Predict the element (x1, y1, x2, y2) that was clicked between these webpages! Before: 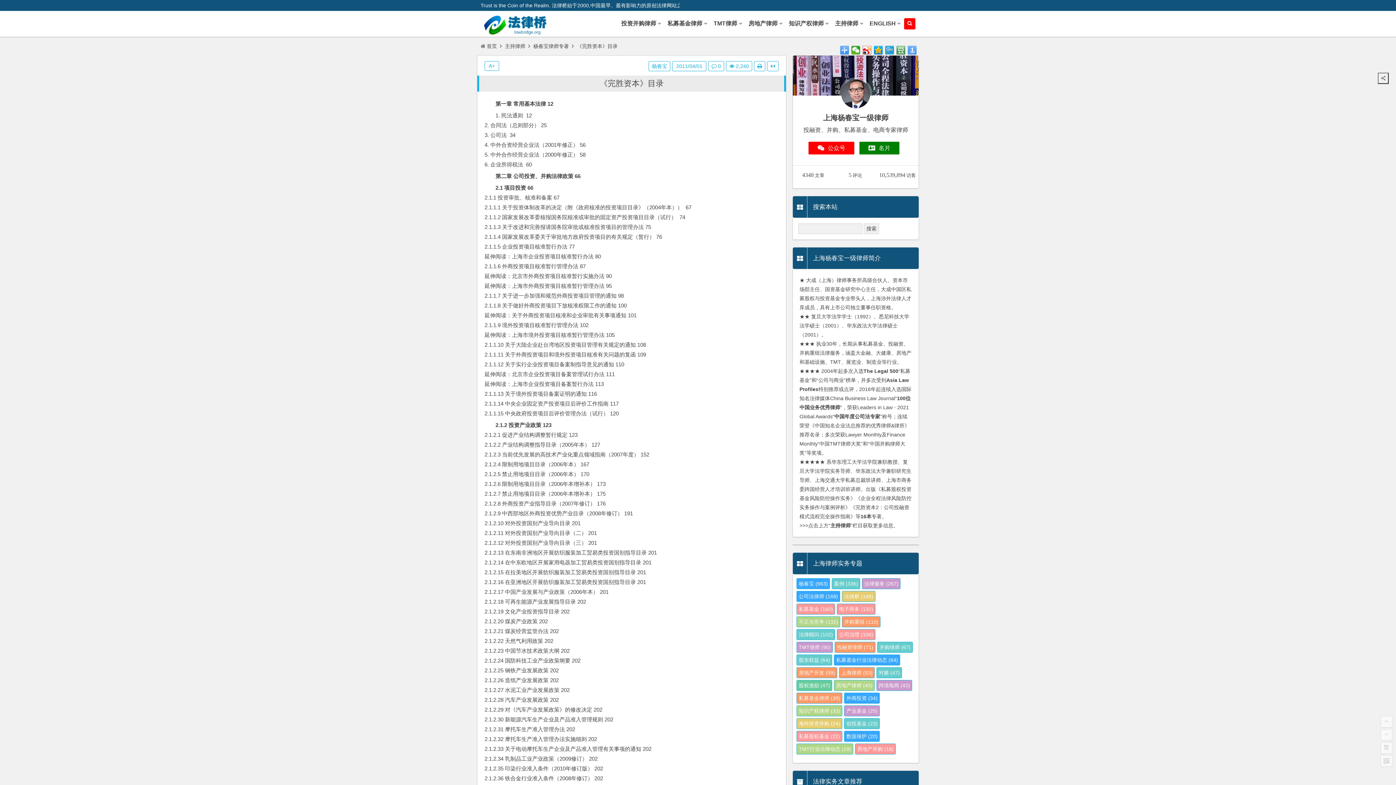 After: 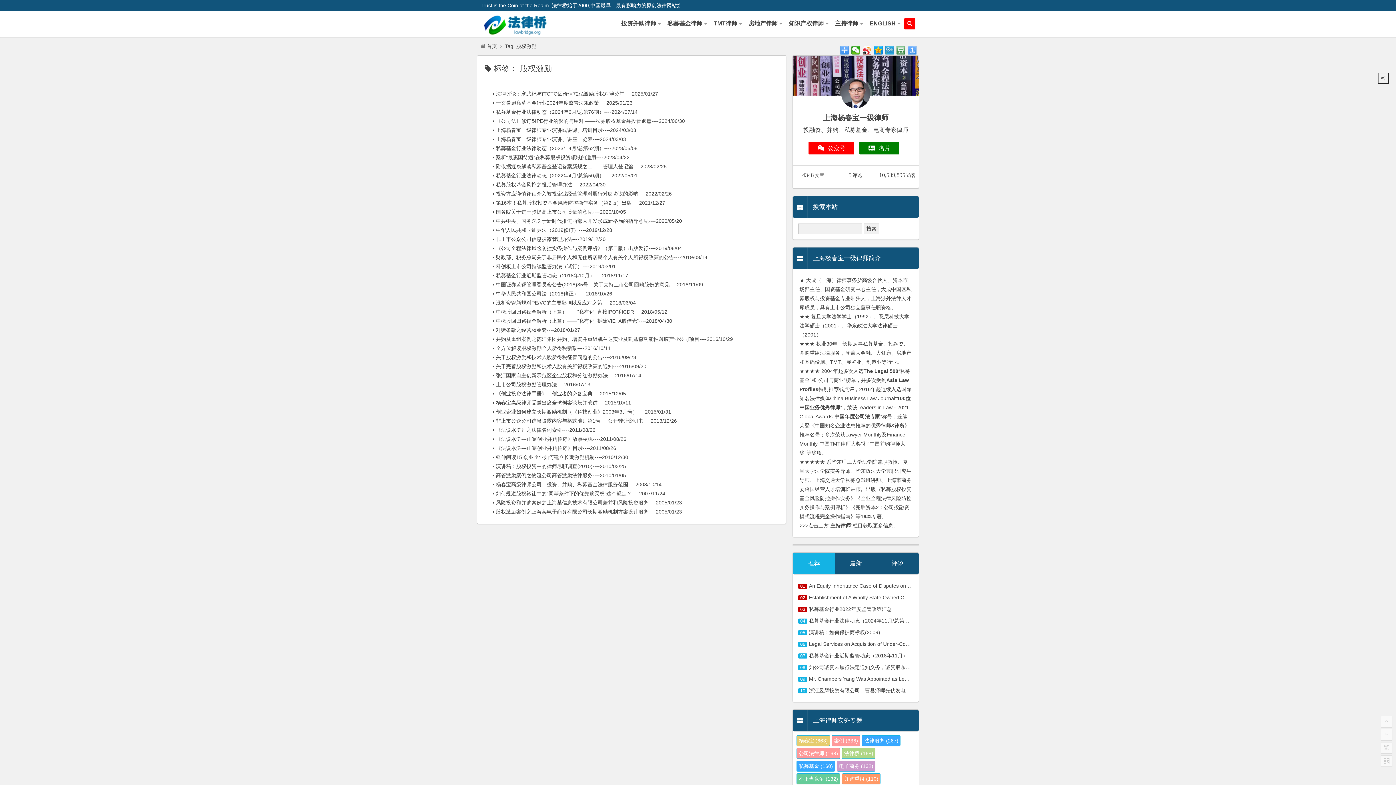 Action: bbox: (796, 680, 832, 691) label: 股权激励 (47)